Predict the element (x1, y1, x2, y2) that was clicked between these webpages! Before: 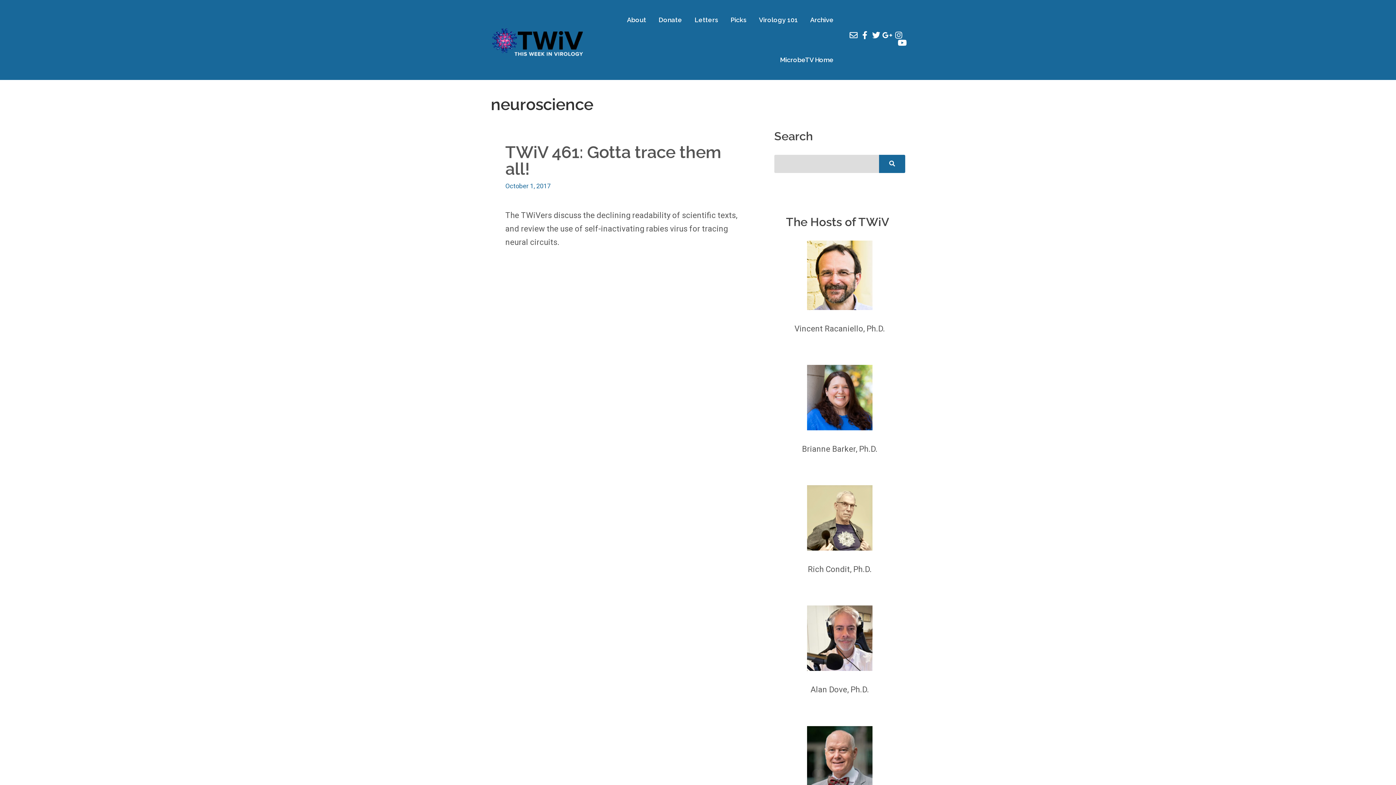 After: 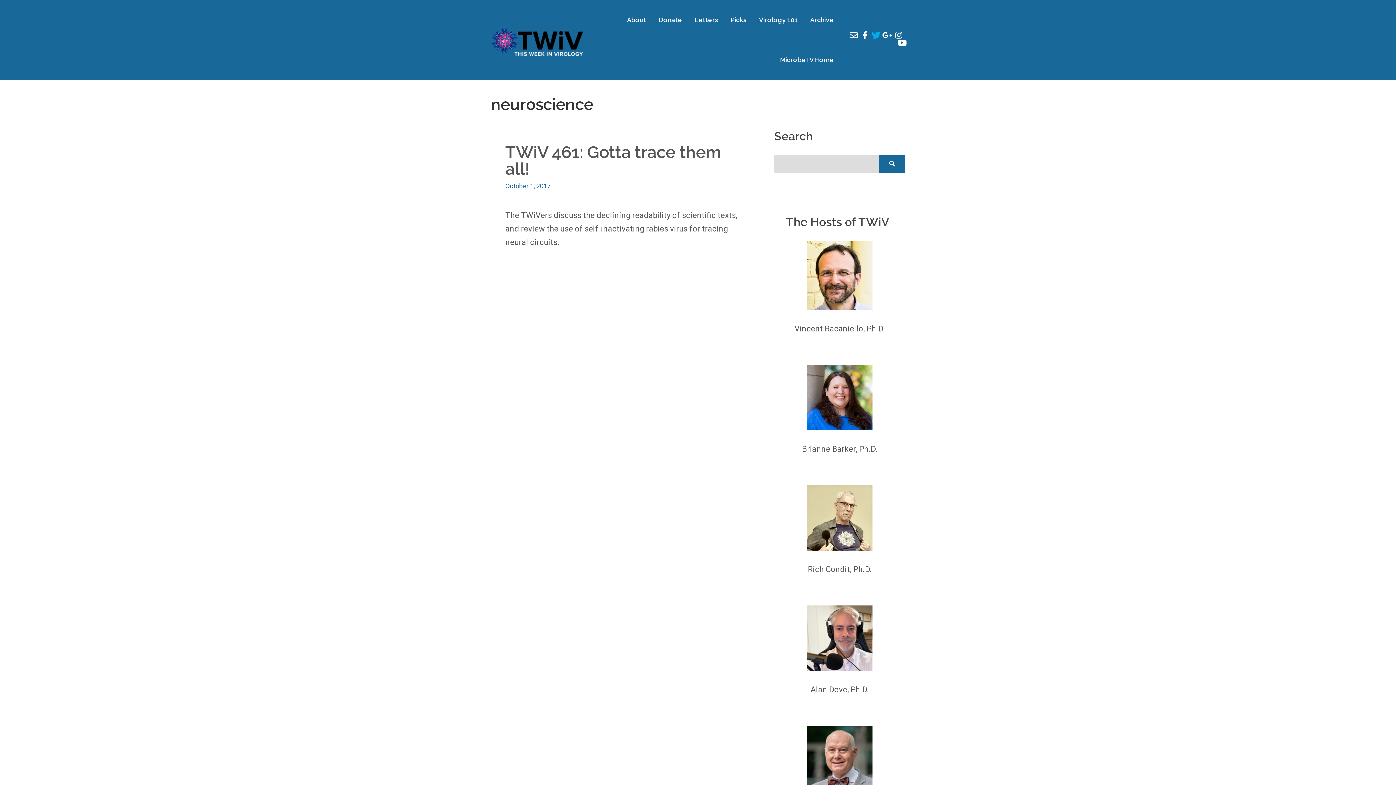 Action: bbox: (873, 32, 879, 38)